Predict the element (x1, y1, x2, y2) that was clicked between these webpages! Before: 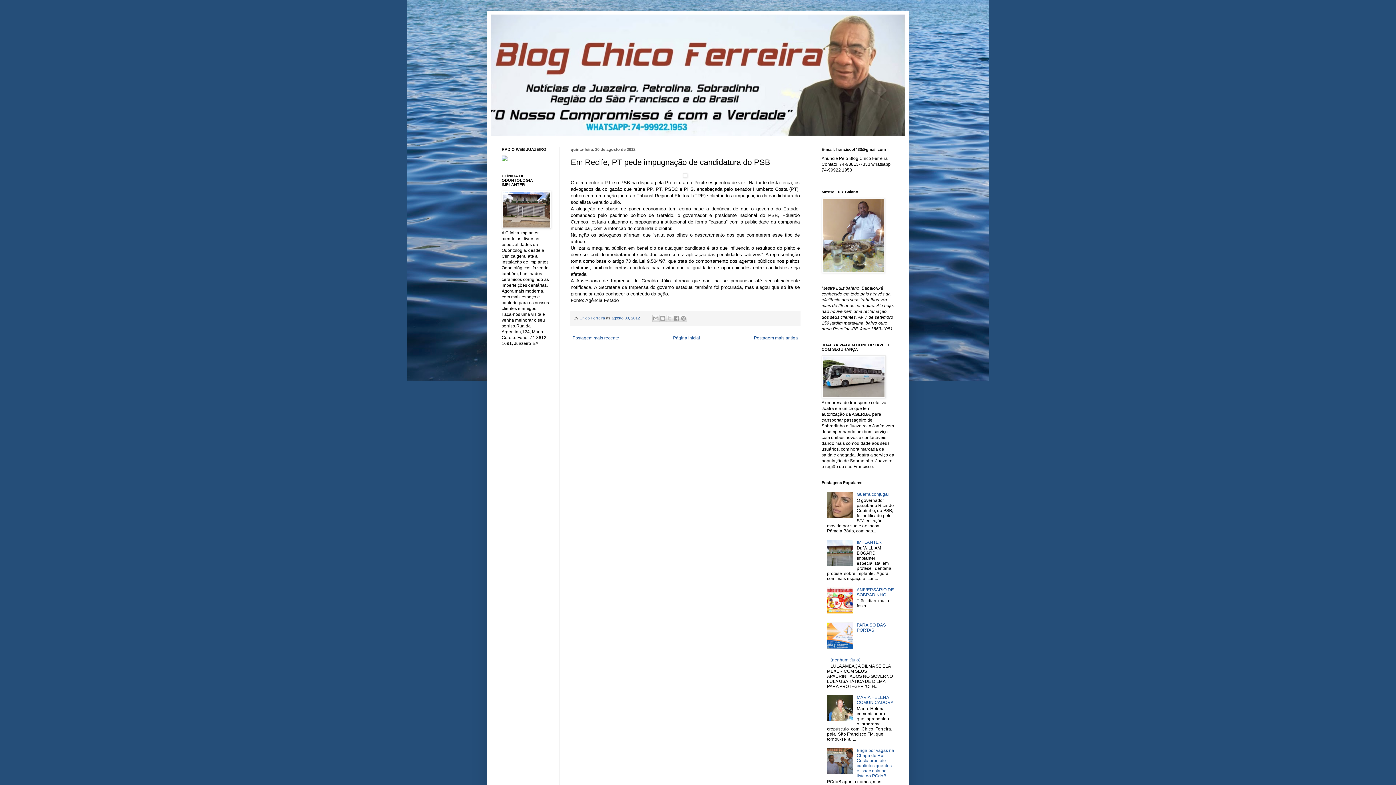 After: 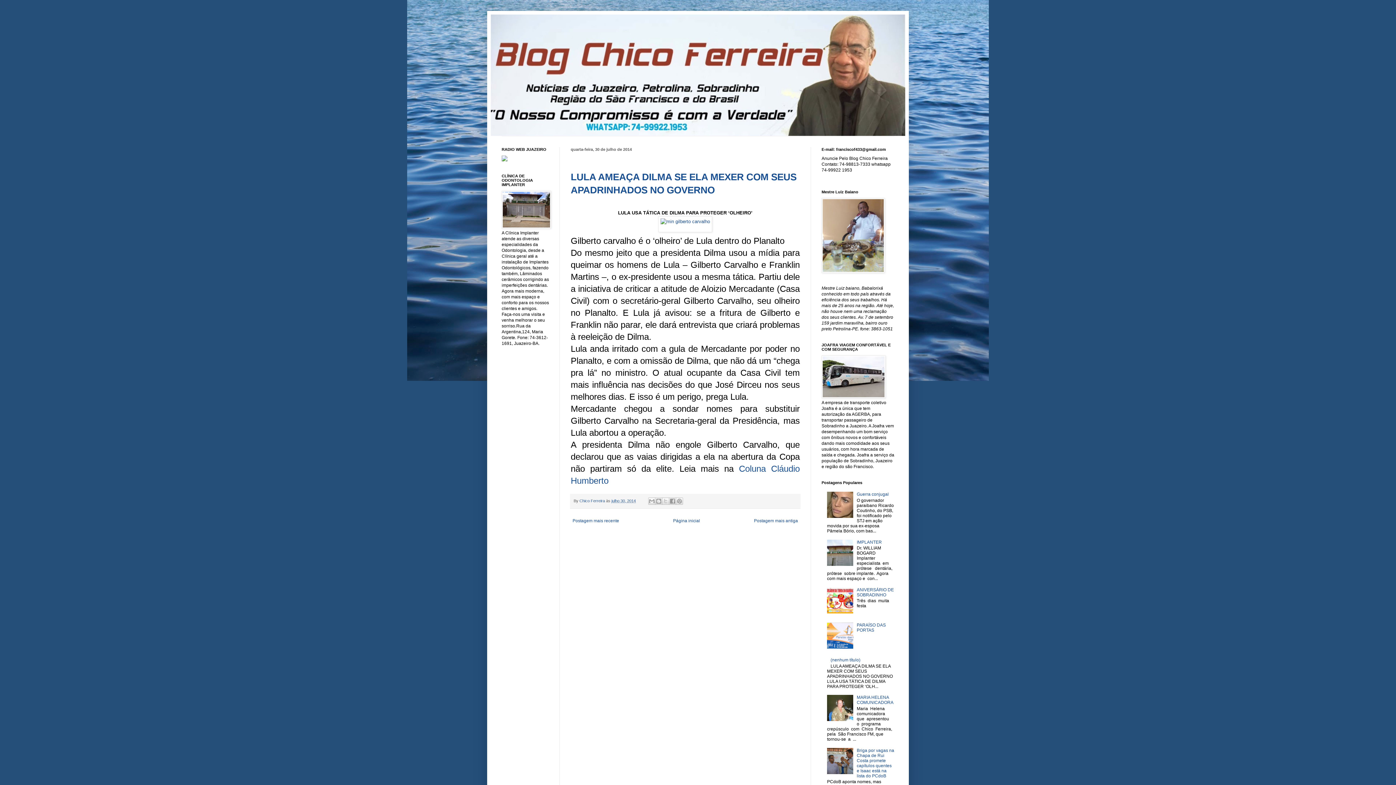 Action: bbox: (830, 657, 860, 663) label: (nenhum título)